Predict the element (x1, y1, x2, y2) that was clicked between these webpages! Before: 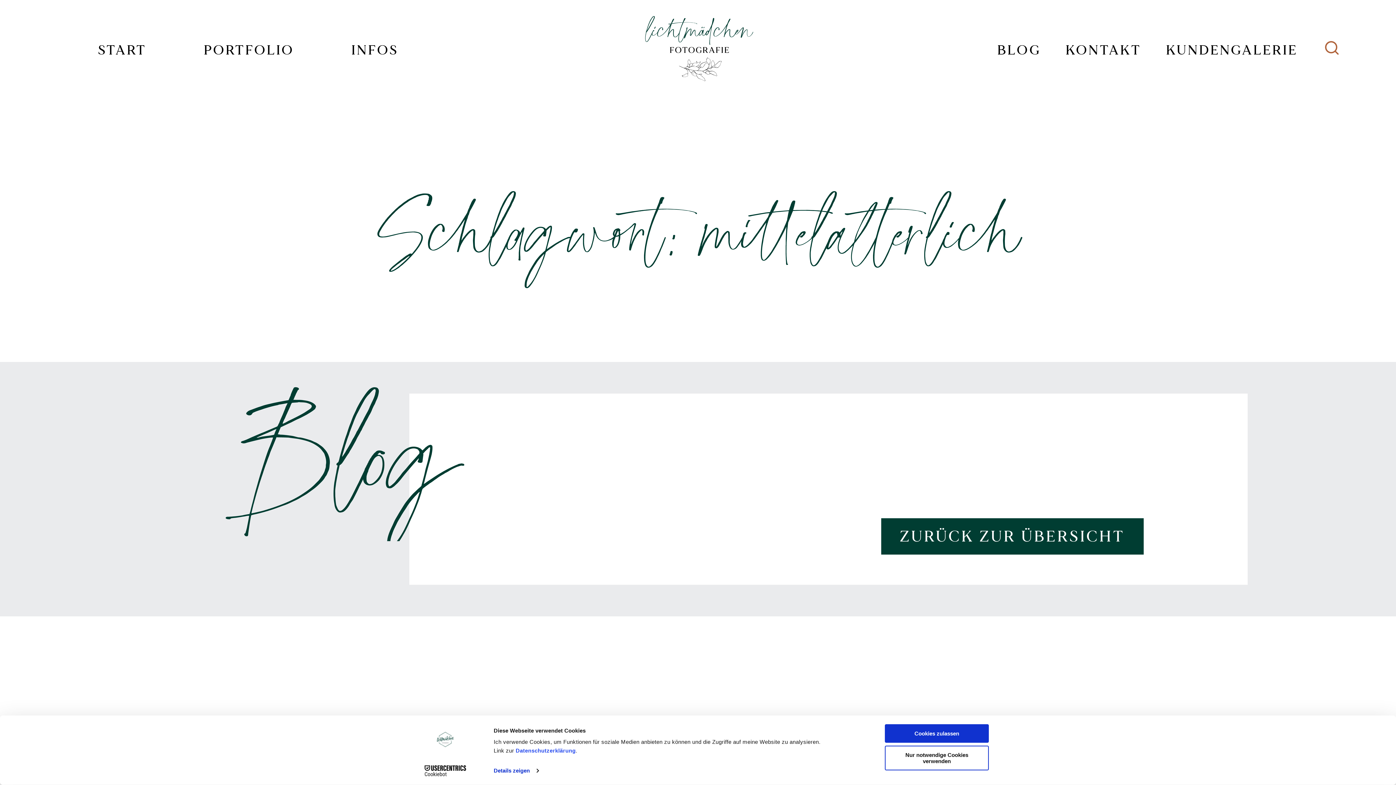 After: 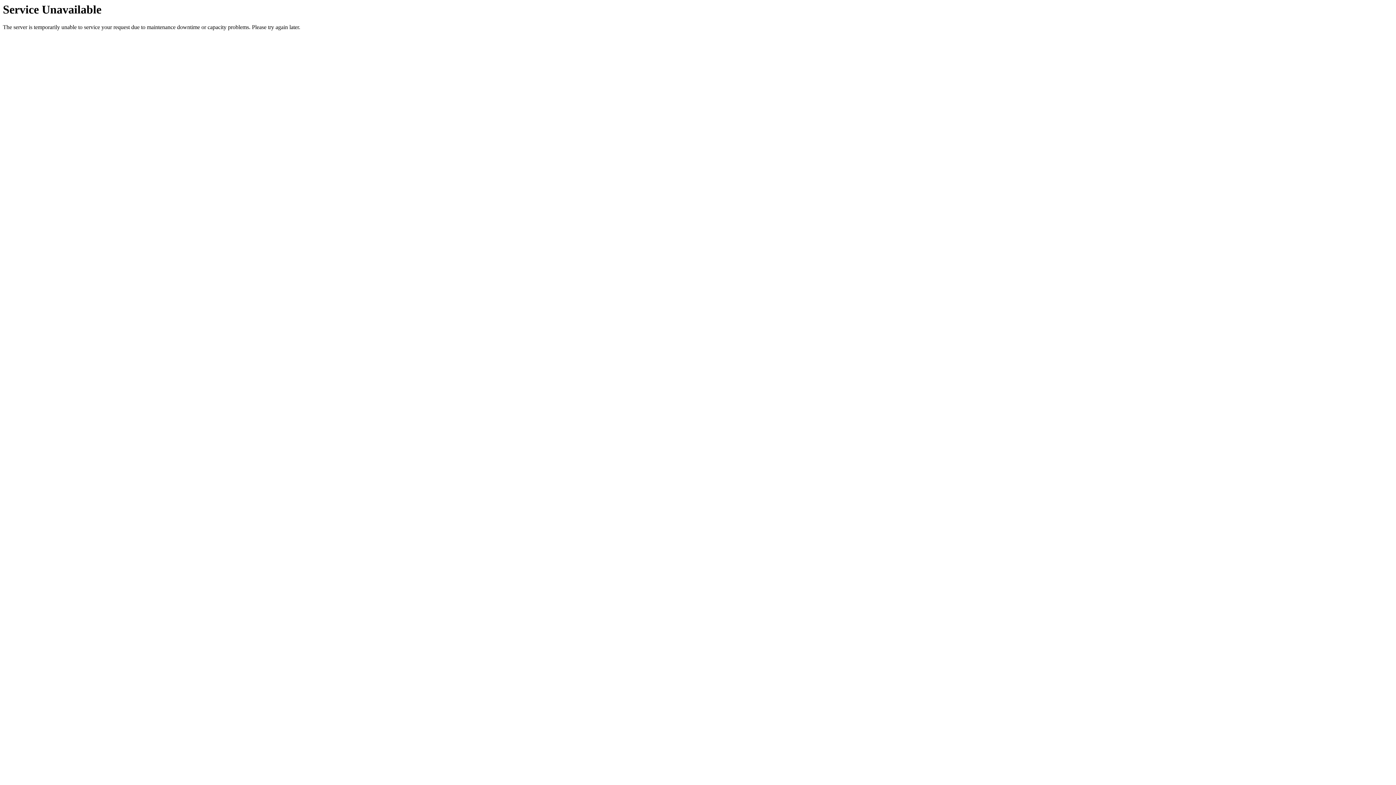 Action: bbox: (577, 14, 818, 82)